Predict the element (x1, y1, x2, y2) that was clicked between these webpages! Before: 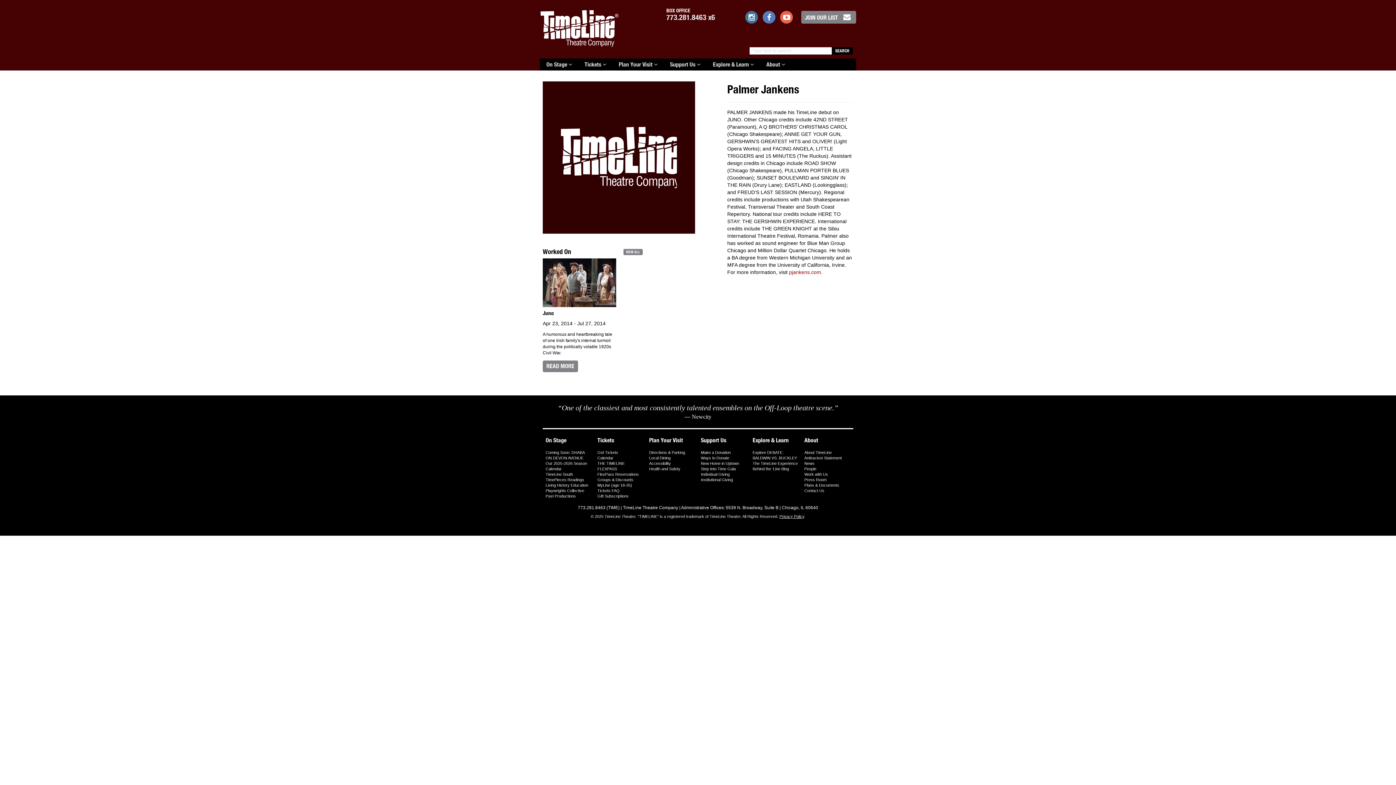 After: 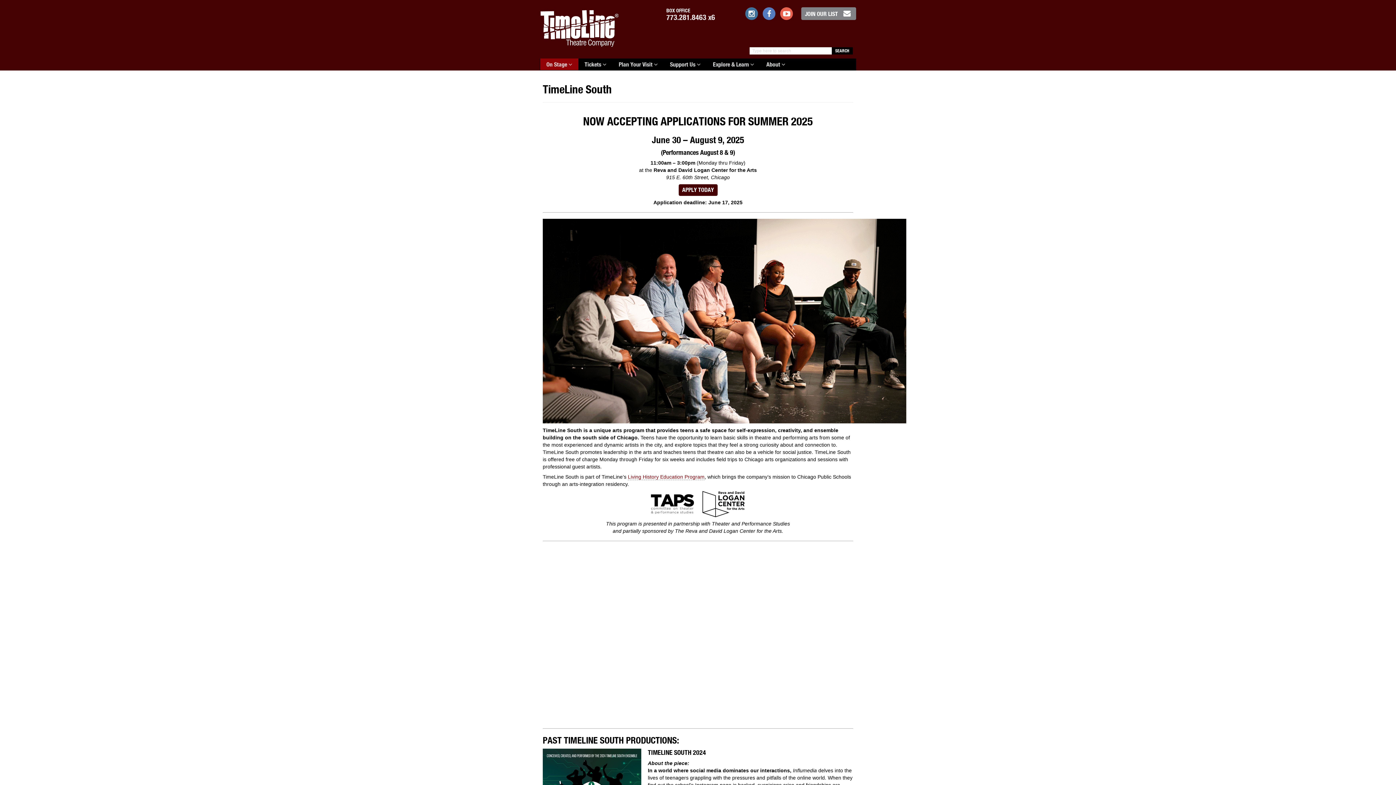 Action: label: TimeLine South bbox: (545, 472, 573, 476)